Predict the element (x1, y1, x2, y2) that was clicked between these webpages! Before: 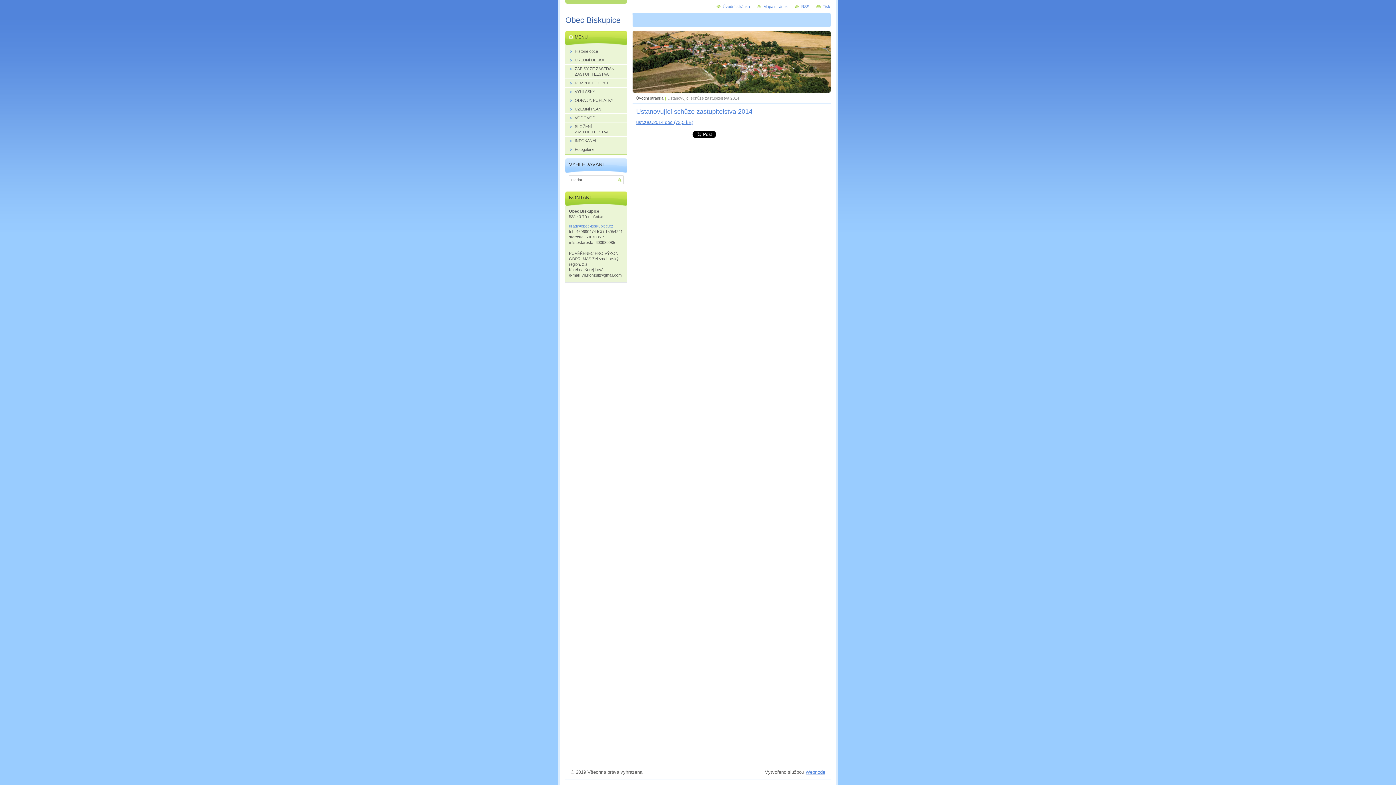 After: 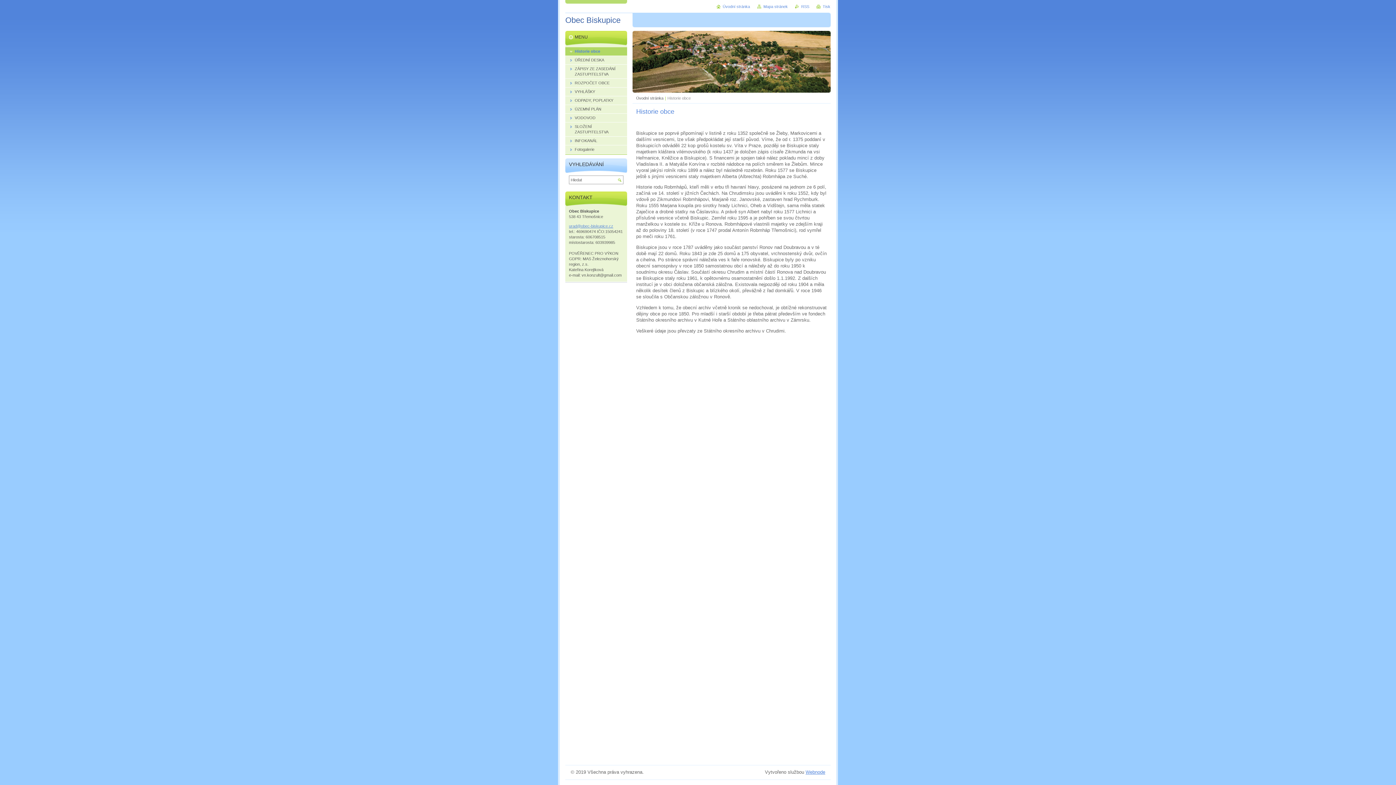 Action: bbox: (565, 47, 627, 55) label: Historie obce